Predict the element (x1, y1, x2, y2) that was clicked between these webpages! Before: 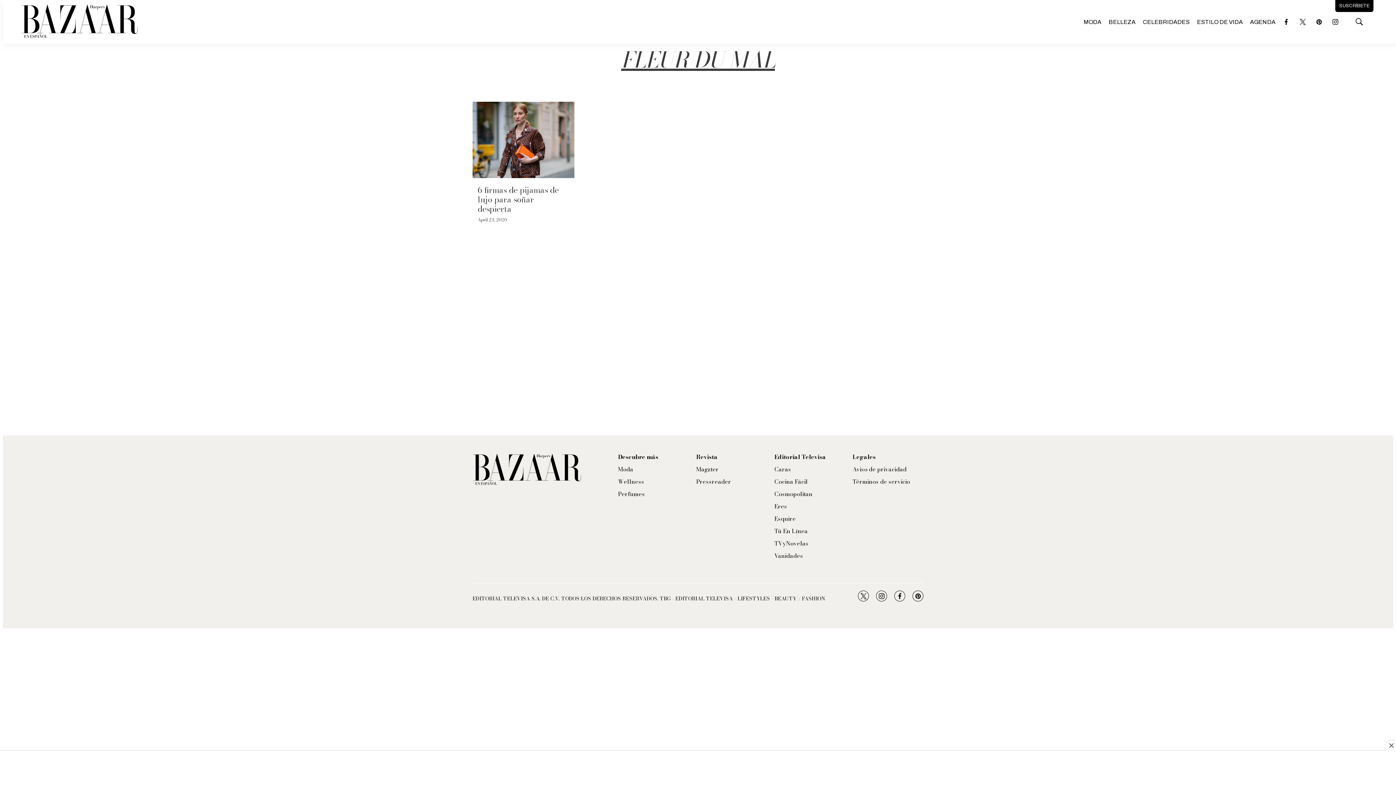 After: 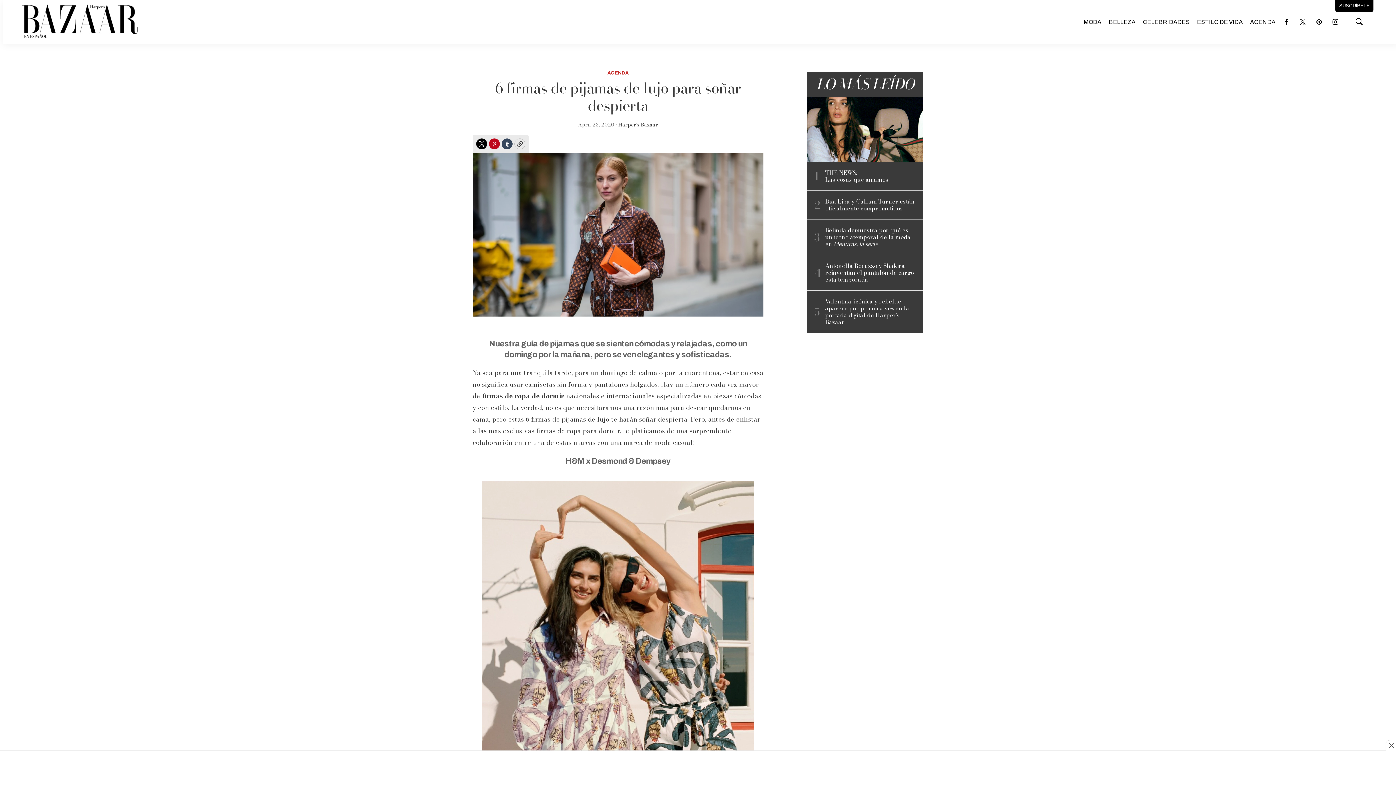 Action: bbox: (477, 184, 558, 215) label: 6 firmas de pijamas de lujo para soñar despierta